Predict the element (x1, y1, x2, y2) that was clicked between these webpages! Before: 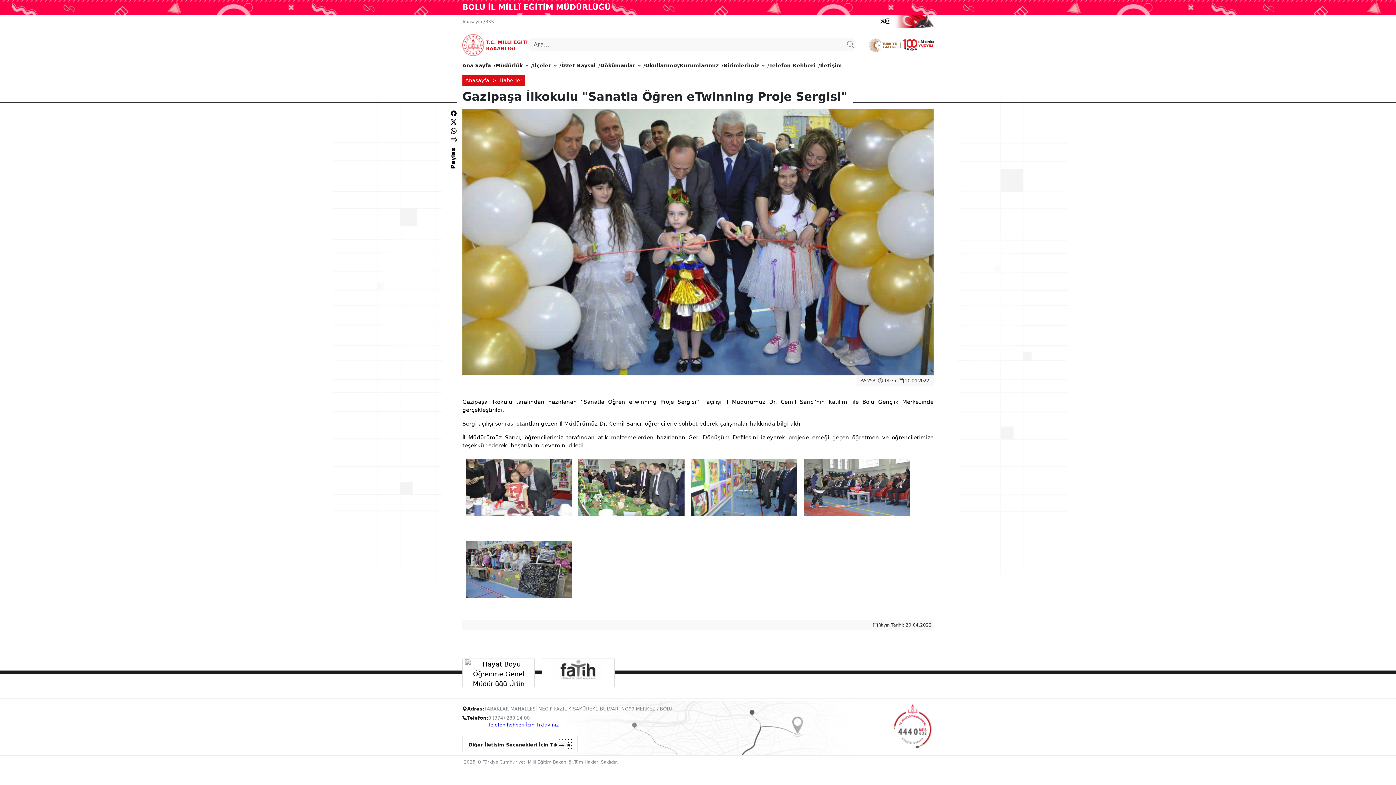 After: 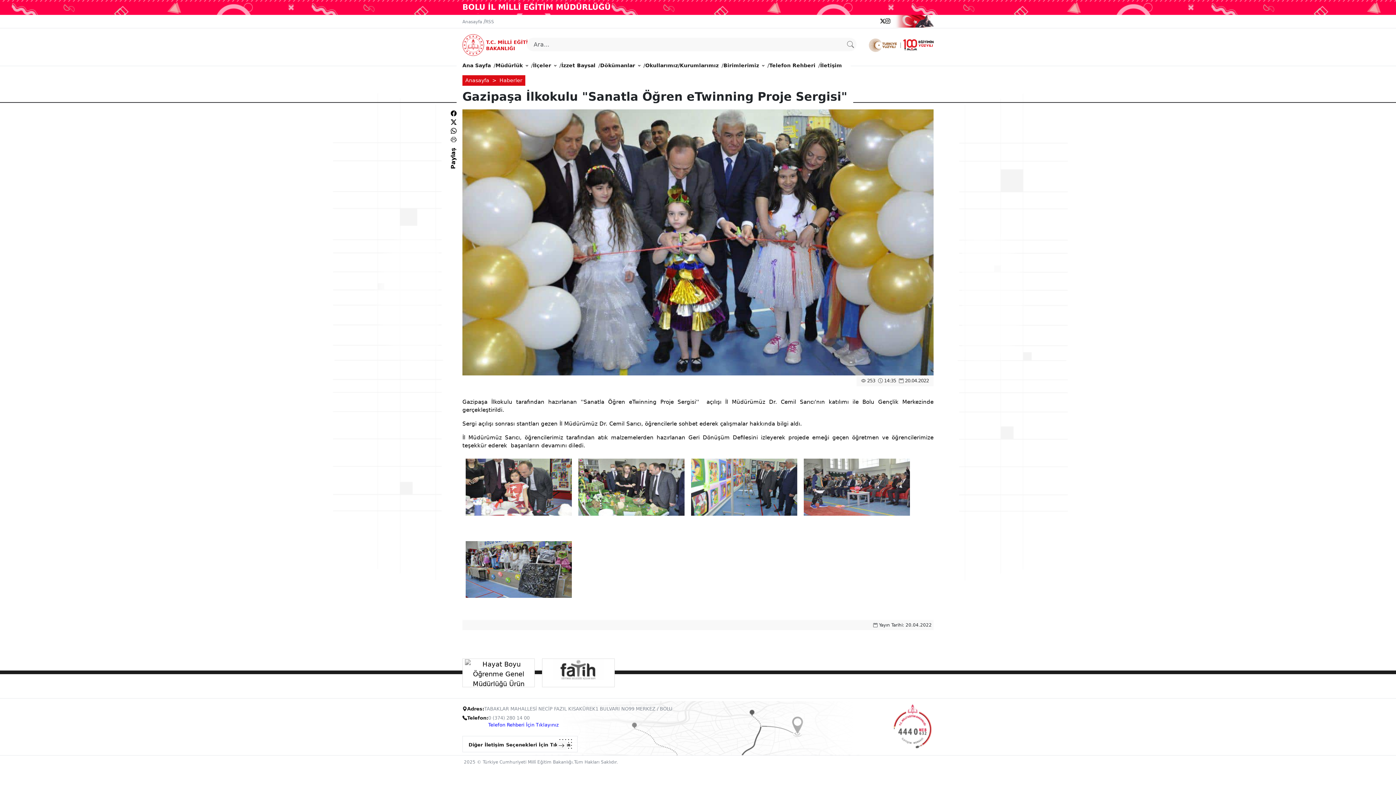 Action: bbox: (890, 17, 934, 23)